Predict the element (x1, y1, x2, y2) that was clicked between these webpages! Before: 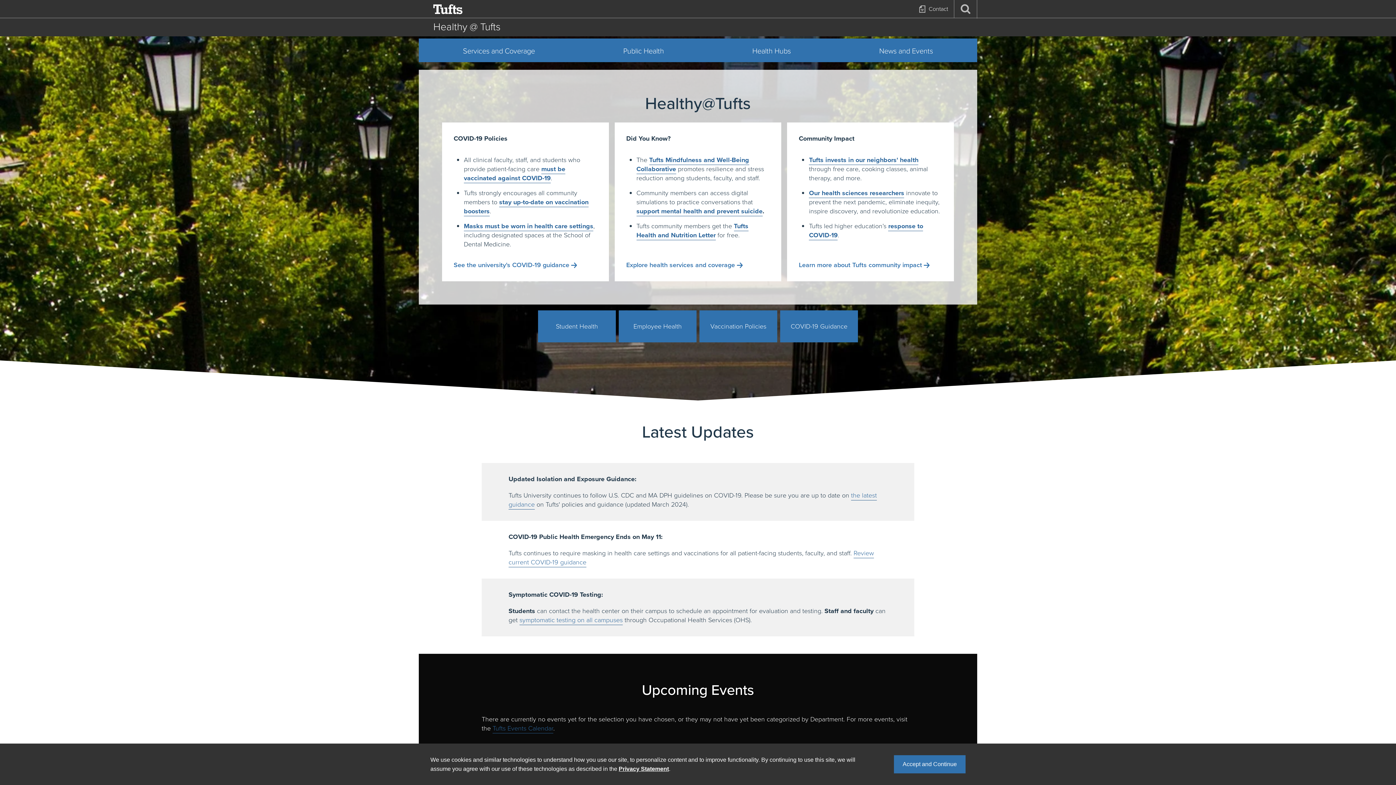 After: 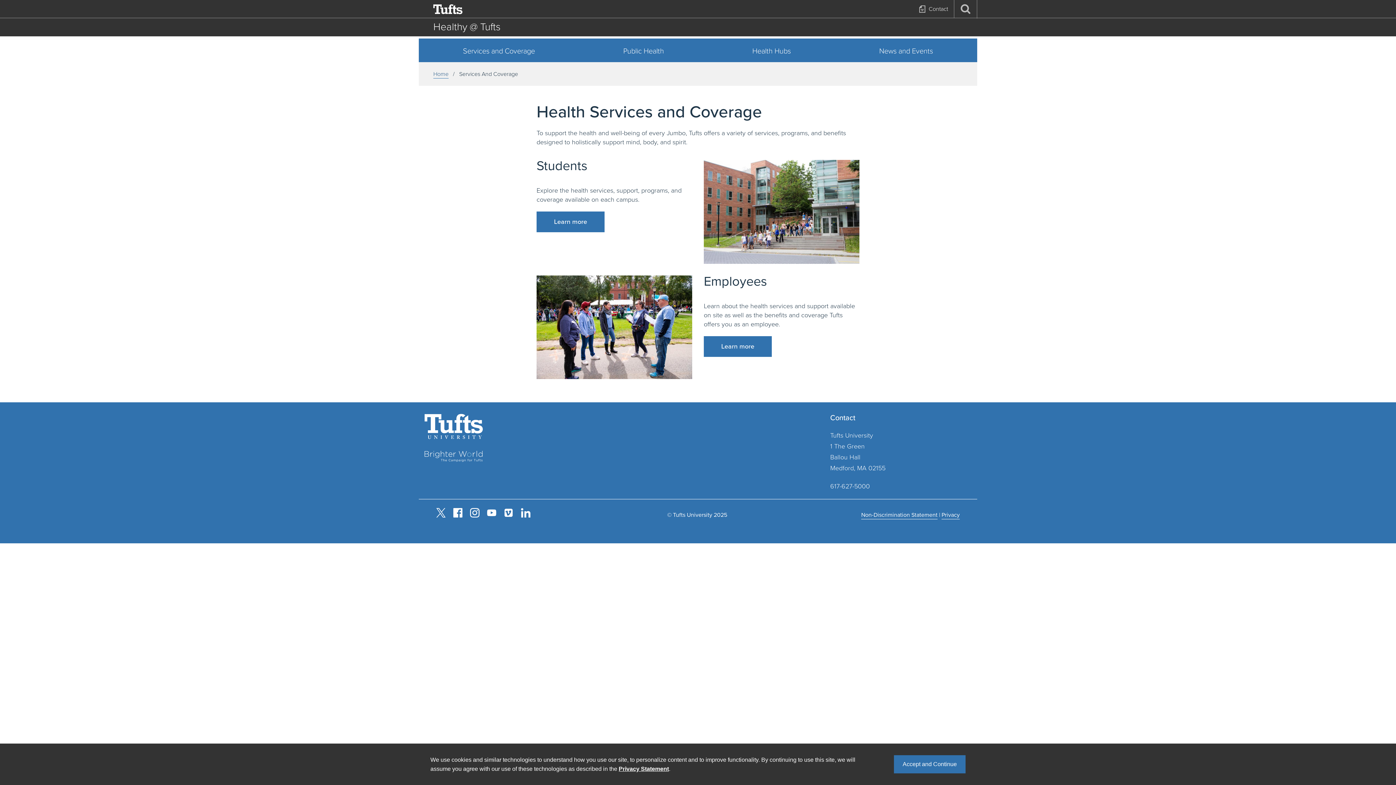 Action: label: Services and Coverage bbox: (418, 38, 579, 62)